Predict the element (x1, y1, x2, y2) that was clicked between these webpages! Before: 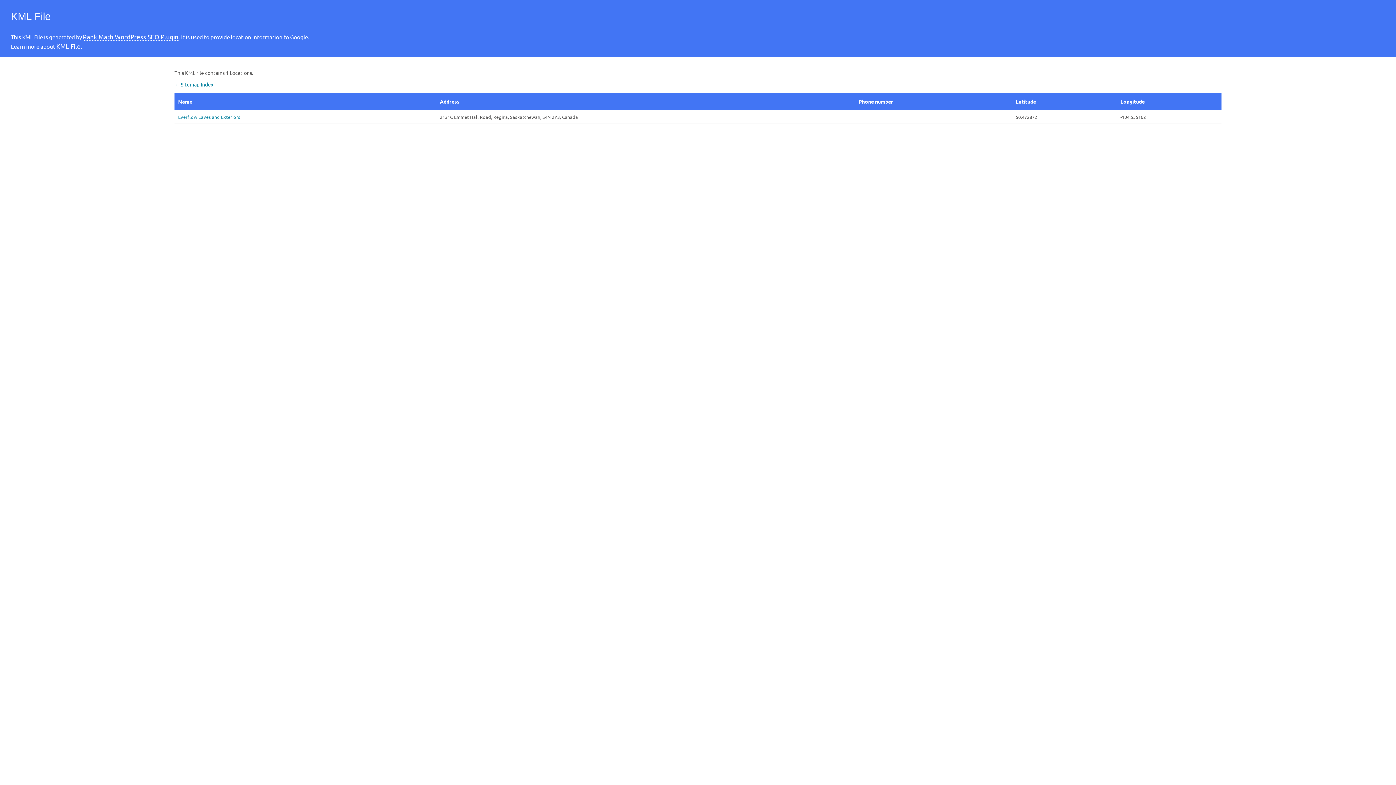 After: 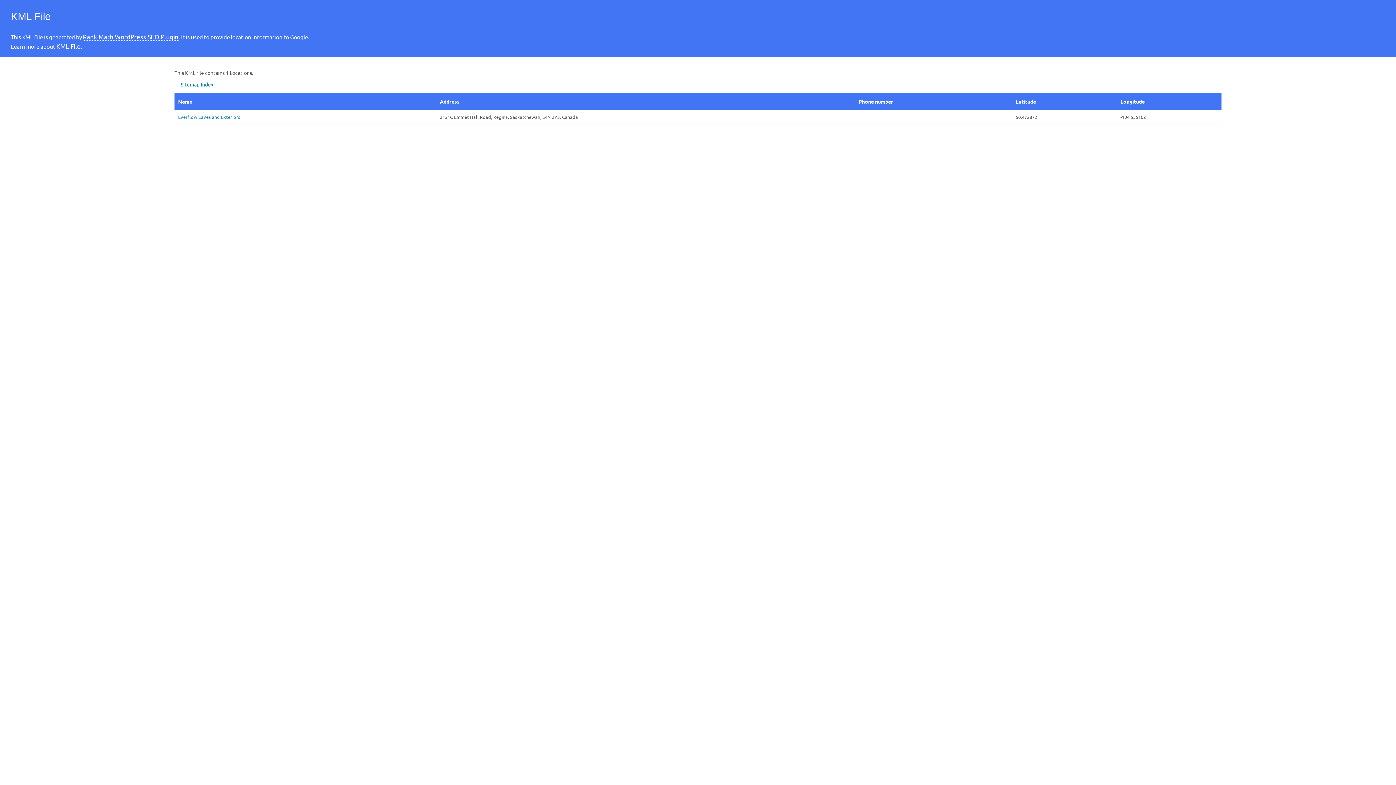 Action: label: Rank Math WordPress SEO Plugin bbox: (82, 32, 178, 40)